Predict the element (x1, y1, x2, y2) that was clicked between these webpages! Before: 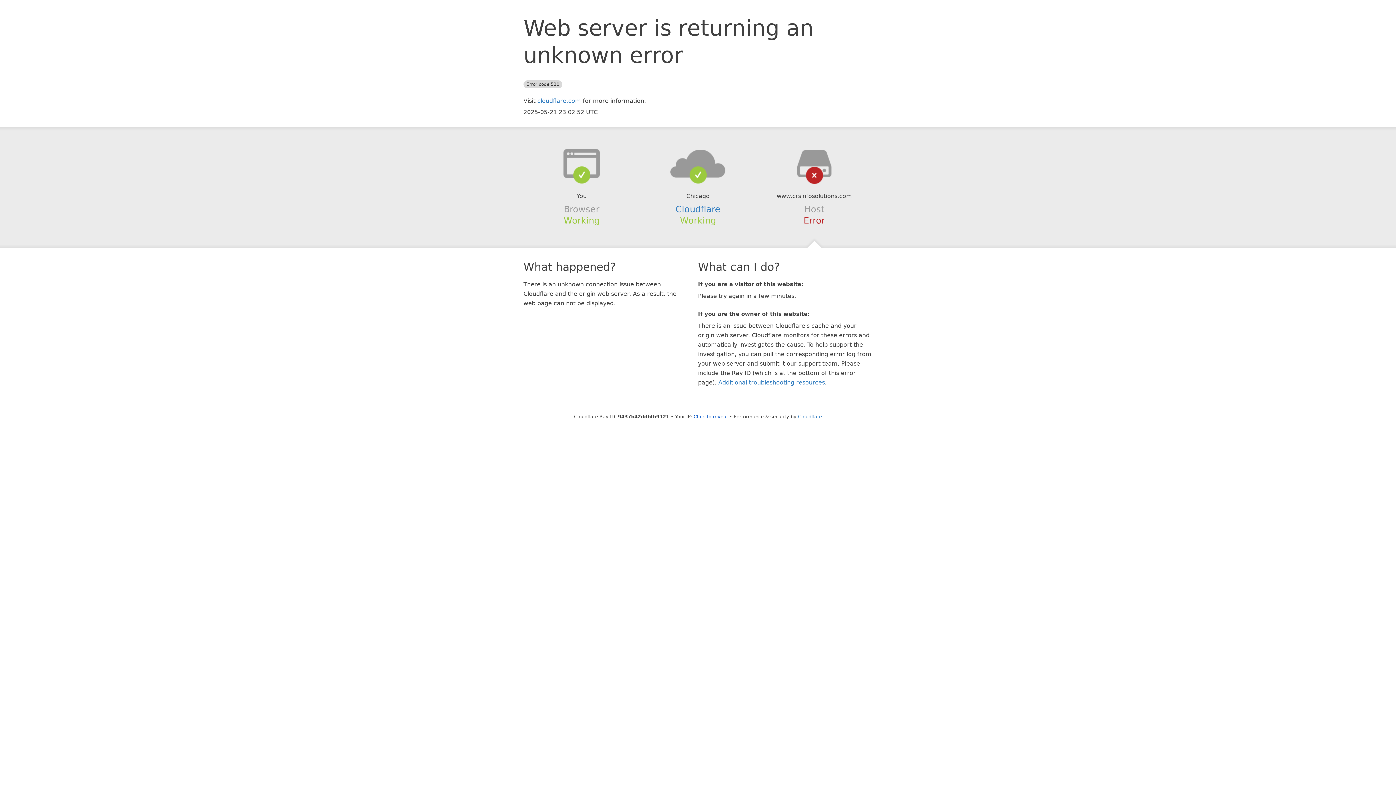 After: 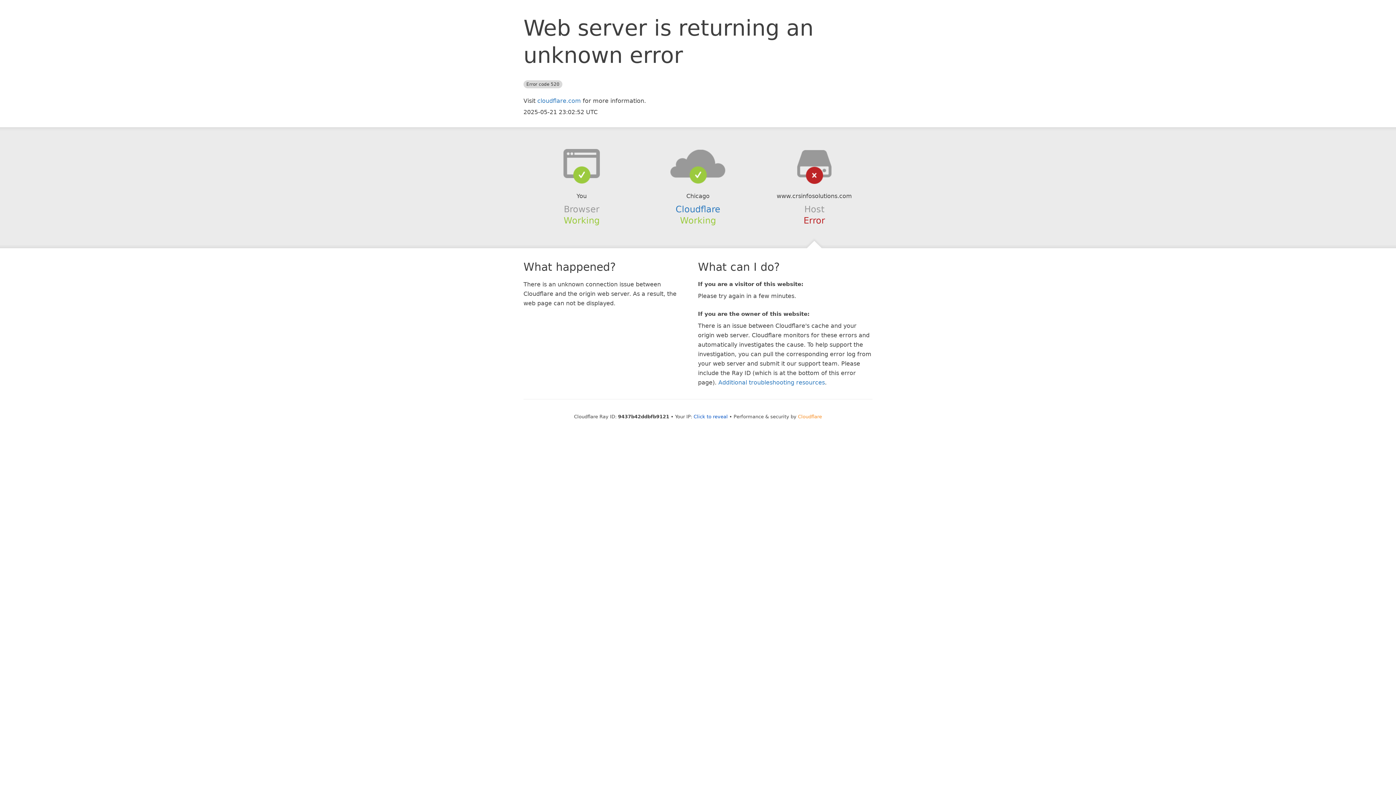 Action: label: Cloudflare bbox: (798, 414, 822, 419)